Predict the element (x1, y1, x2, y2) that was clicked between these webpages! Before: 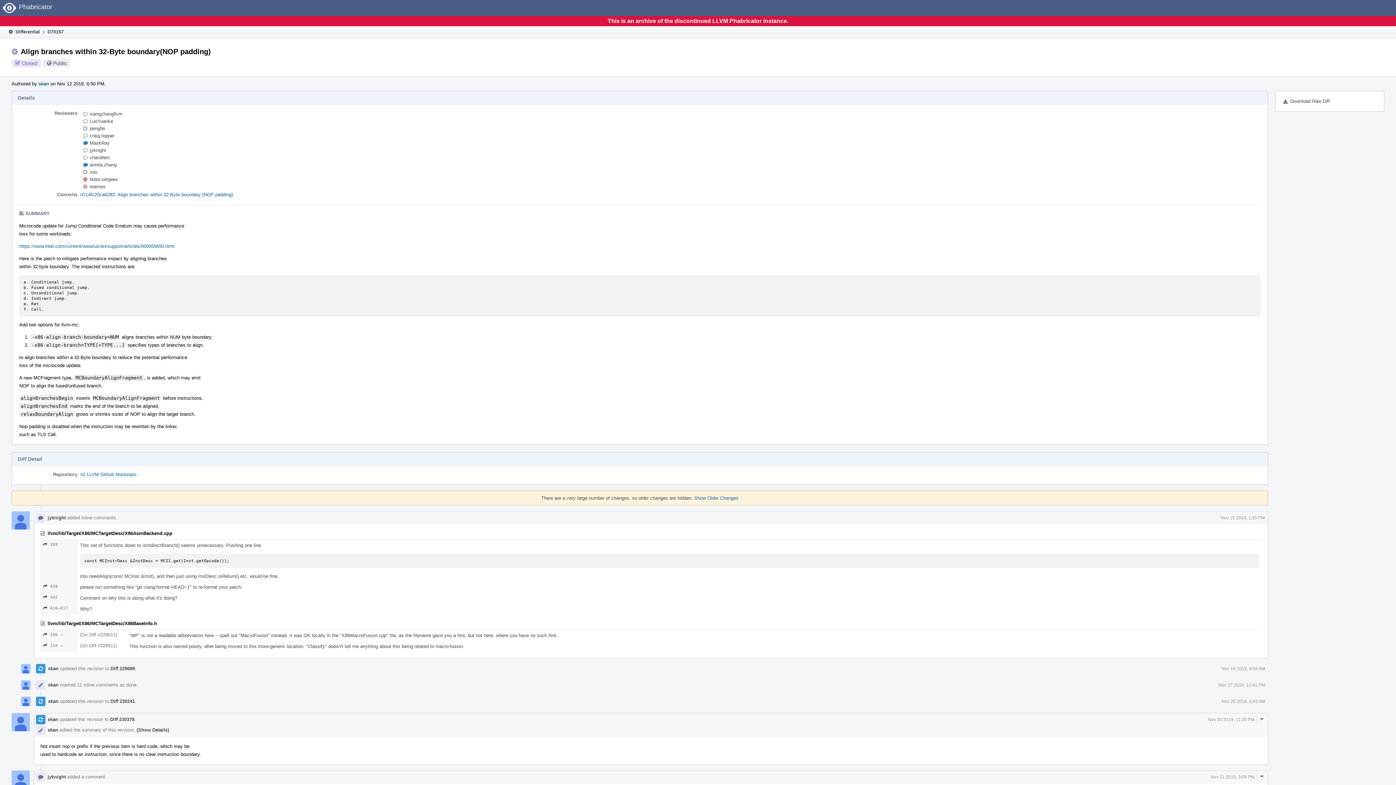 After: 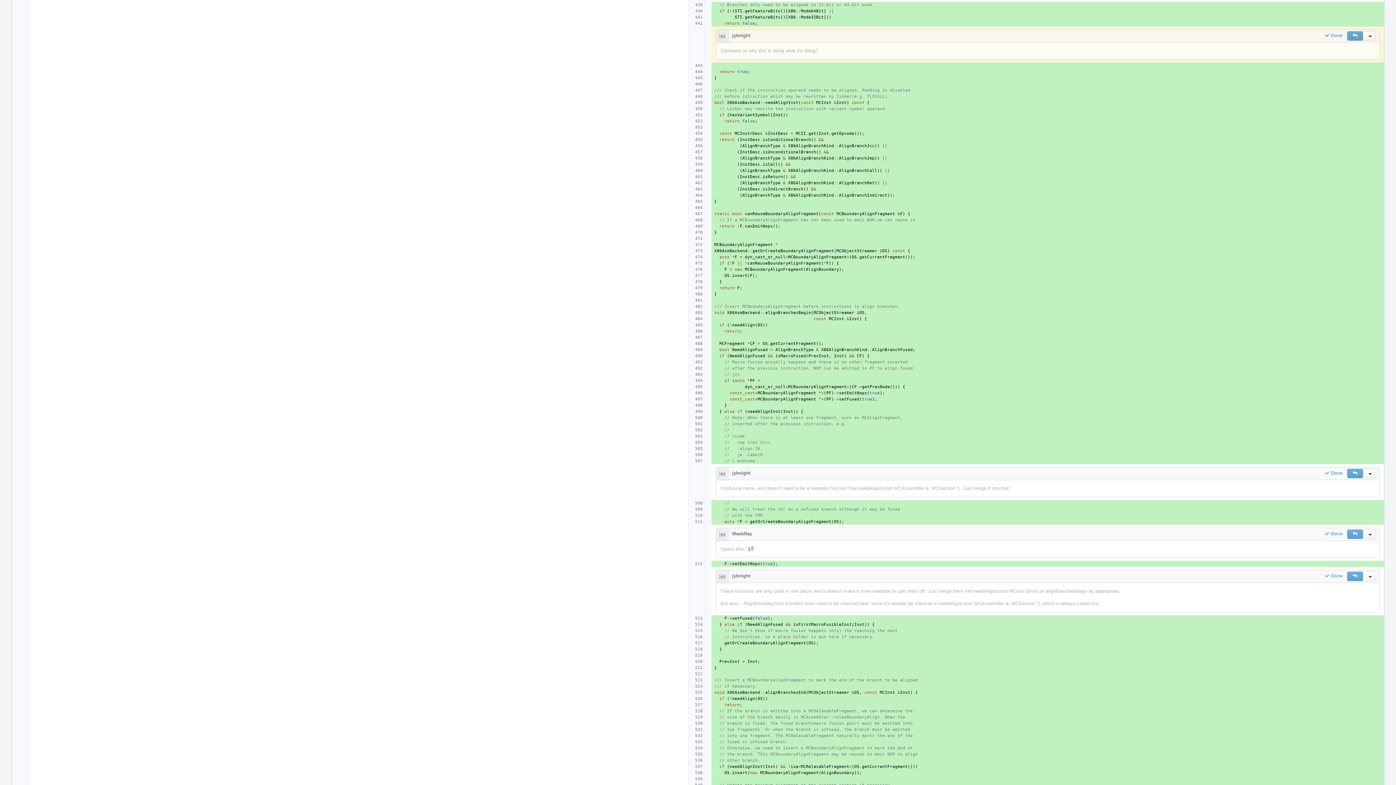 Action: label: 442 bbox: (40, 592, 76, 602)